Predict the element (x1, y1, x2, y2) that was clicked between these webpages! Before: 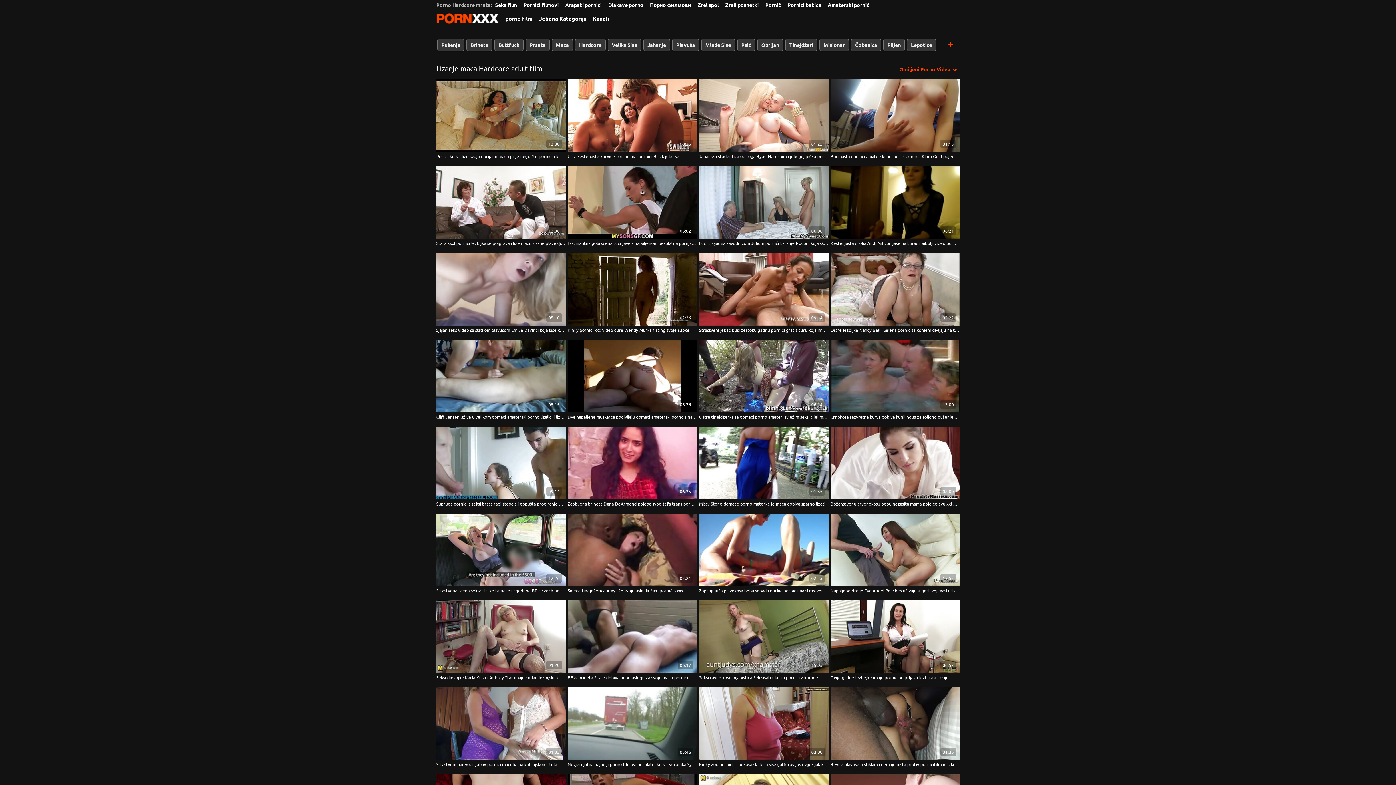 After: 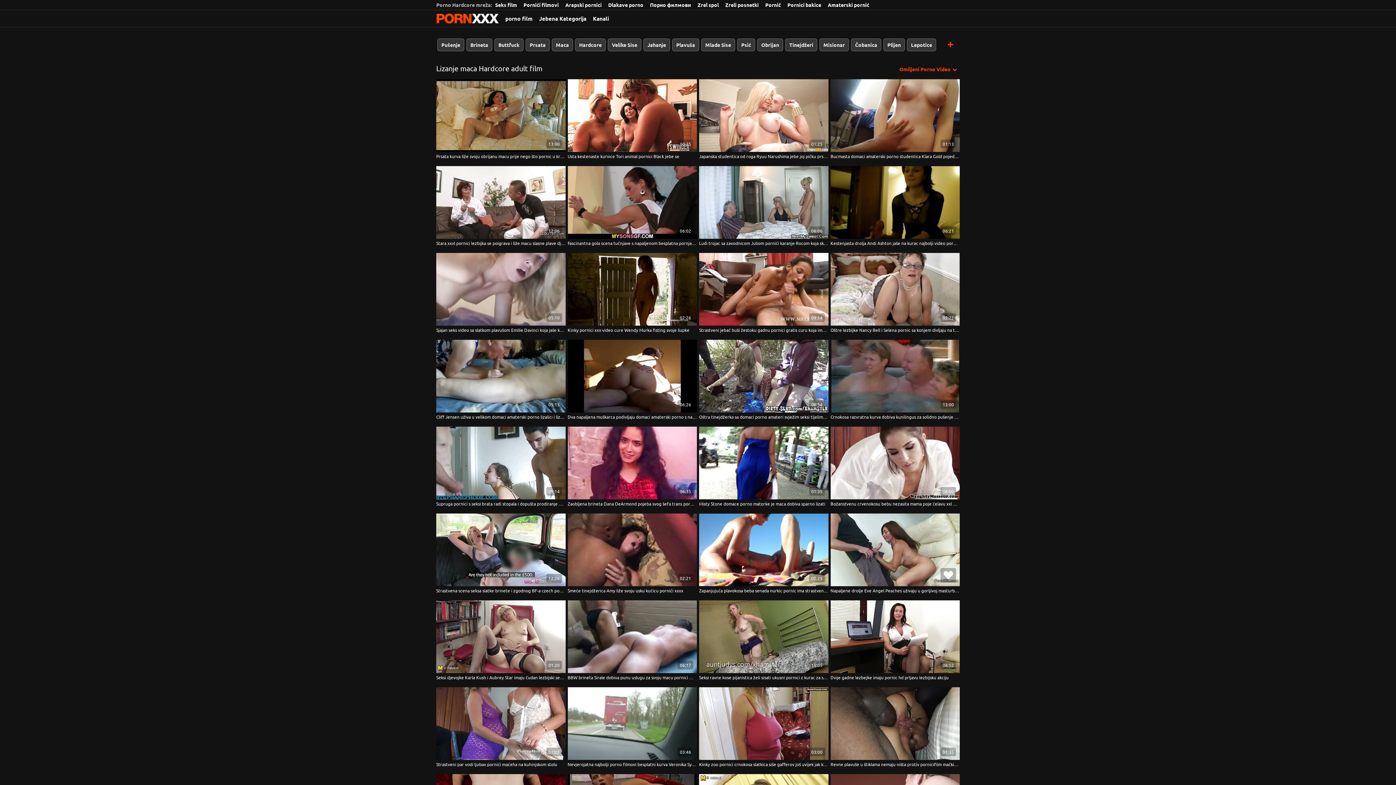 Action: bbox: (830, 513, 960, 586) label: Gledanje videozapisa o  Napaljene drolje Eve Angel Peaches uživaju u gorljivoj masturbaciji najbolji besplatni pornići